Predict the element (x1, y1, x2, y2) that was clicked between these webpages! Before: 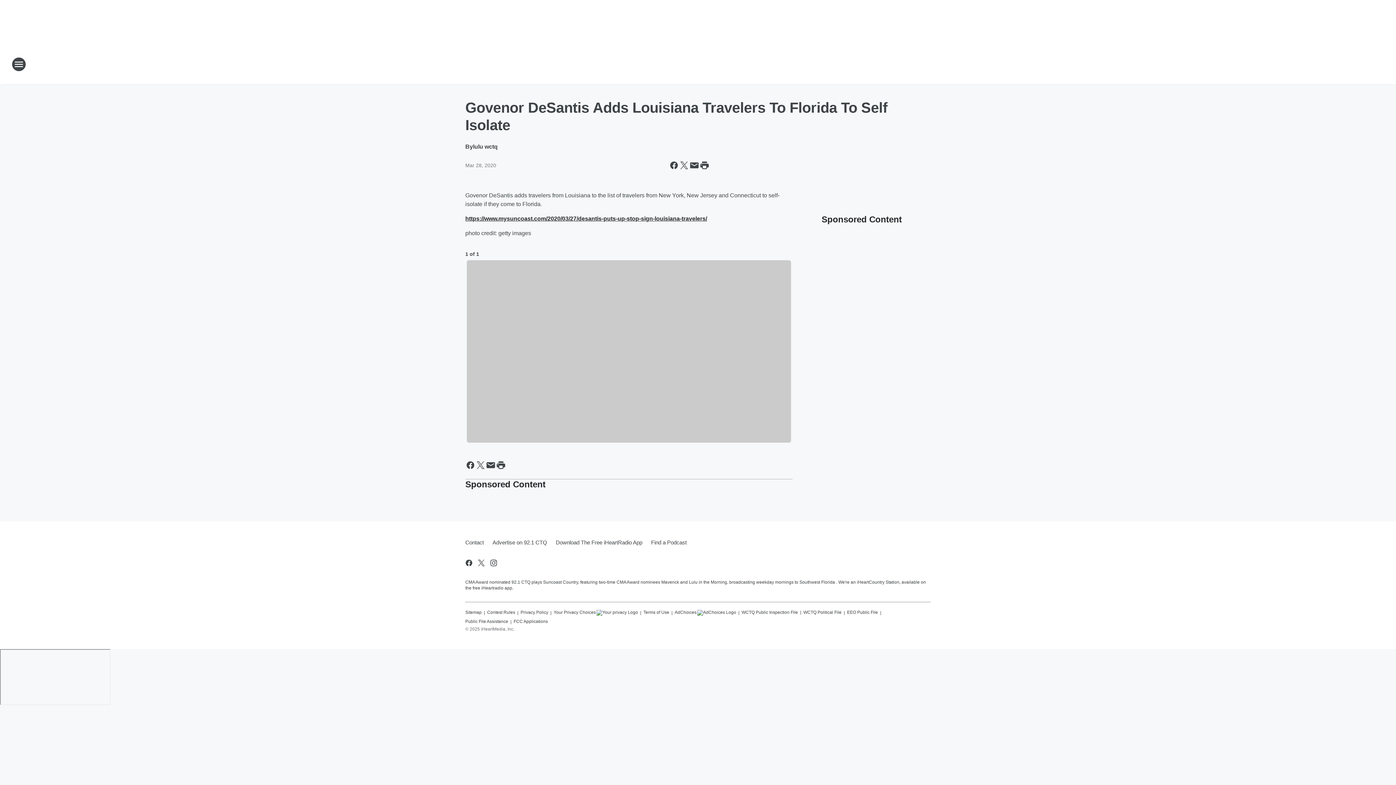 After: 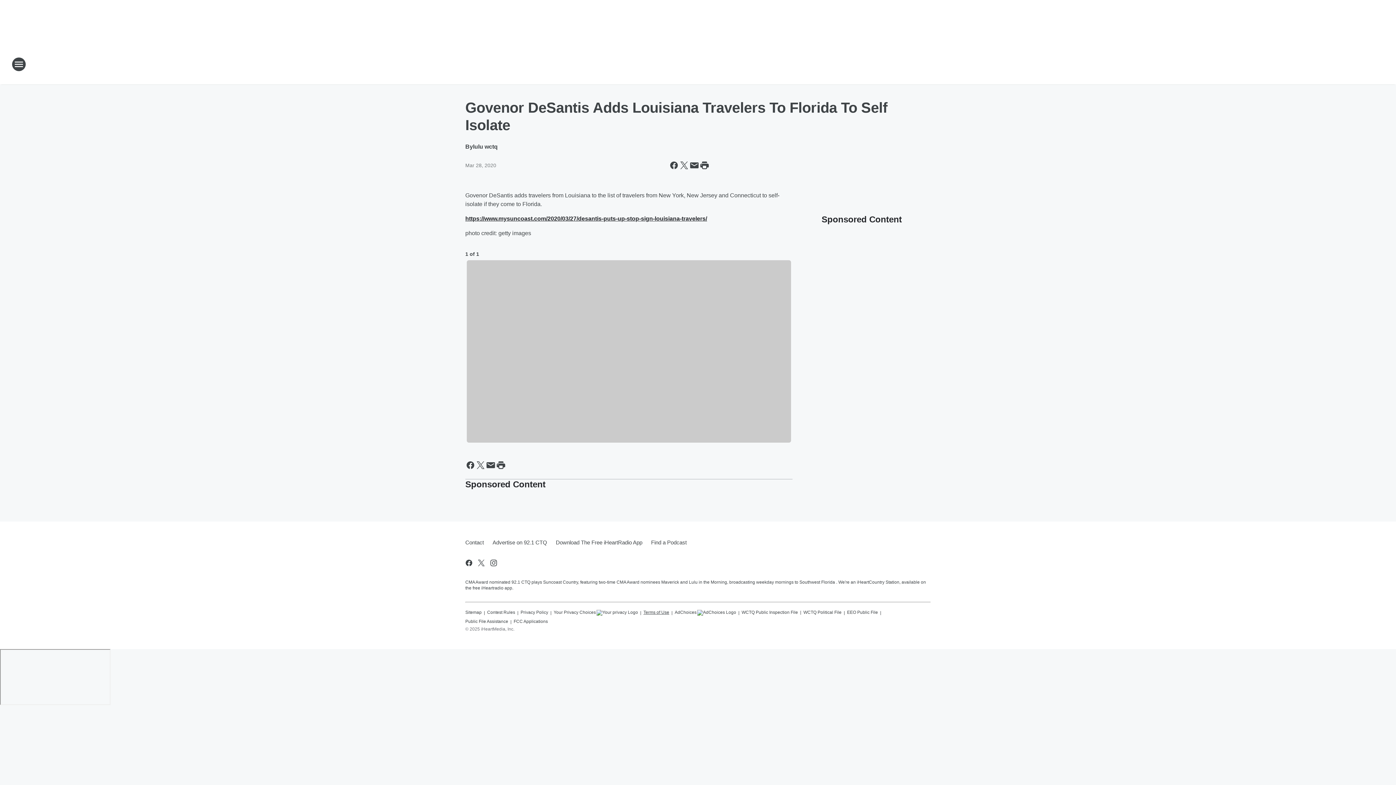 Action: bbox: (643, 606, 669, 615) label: Terms of Use